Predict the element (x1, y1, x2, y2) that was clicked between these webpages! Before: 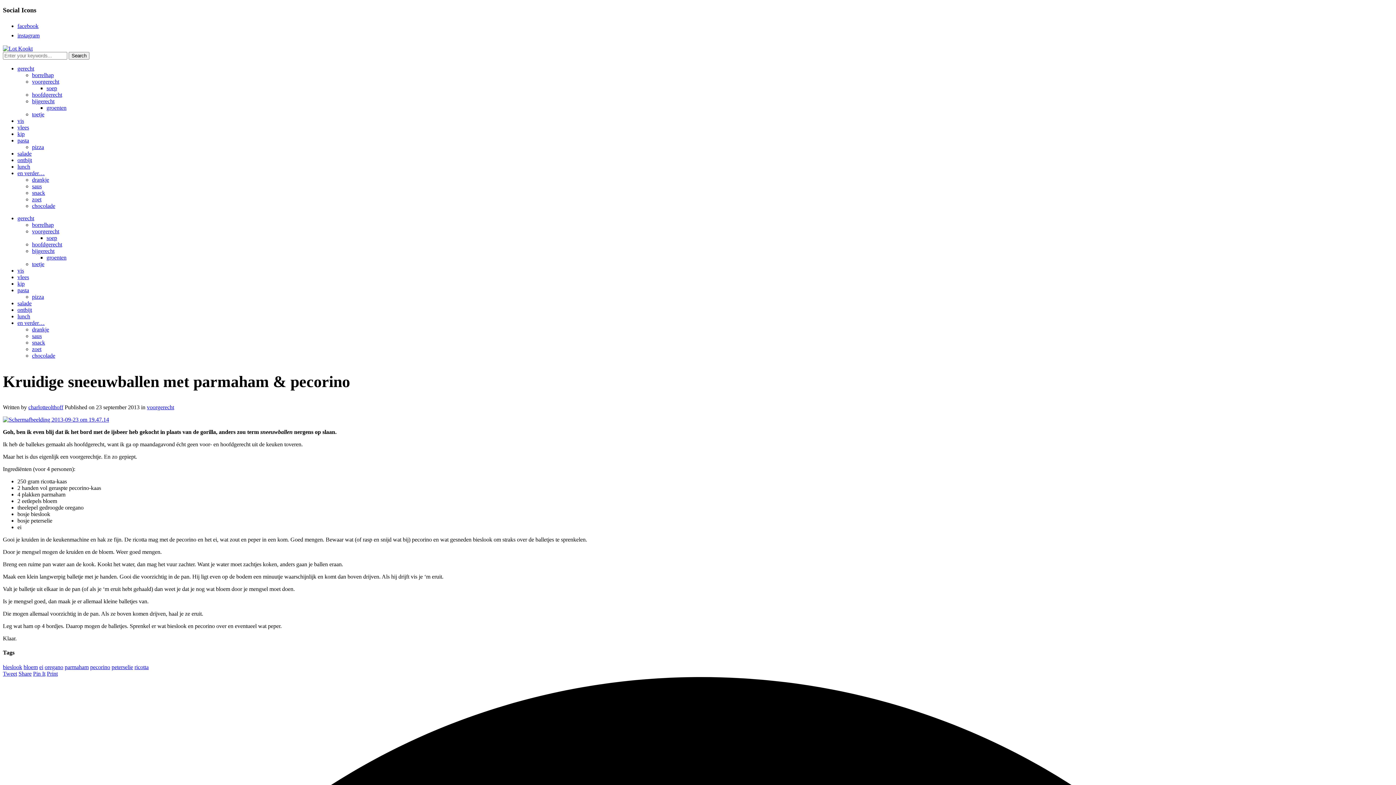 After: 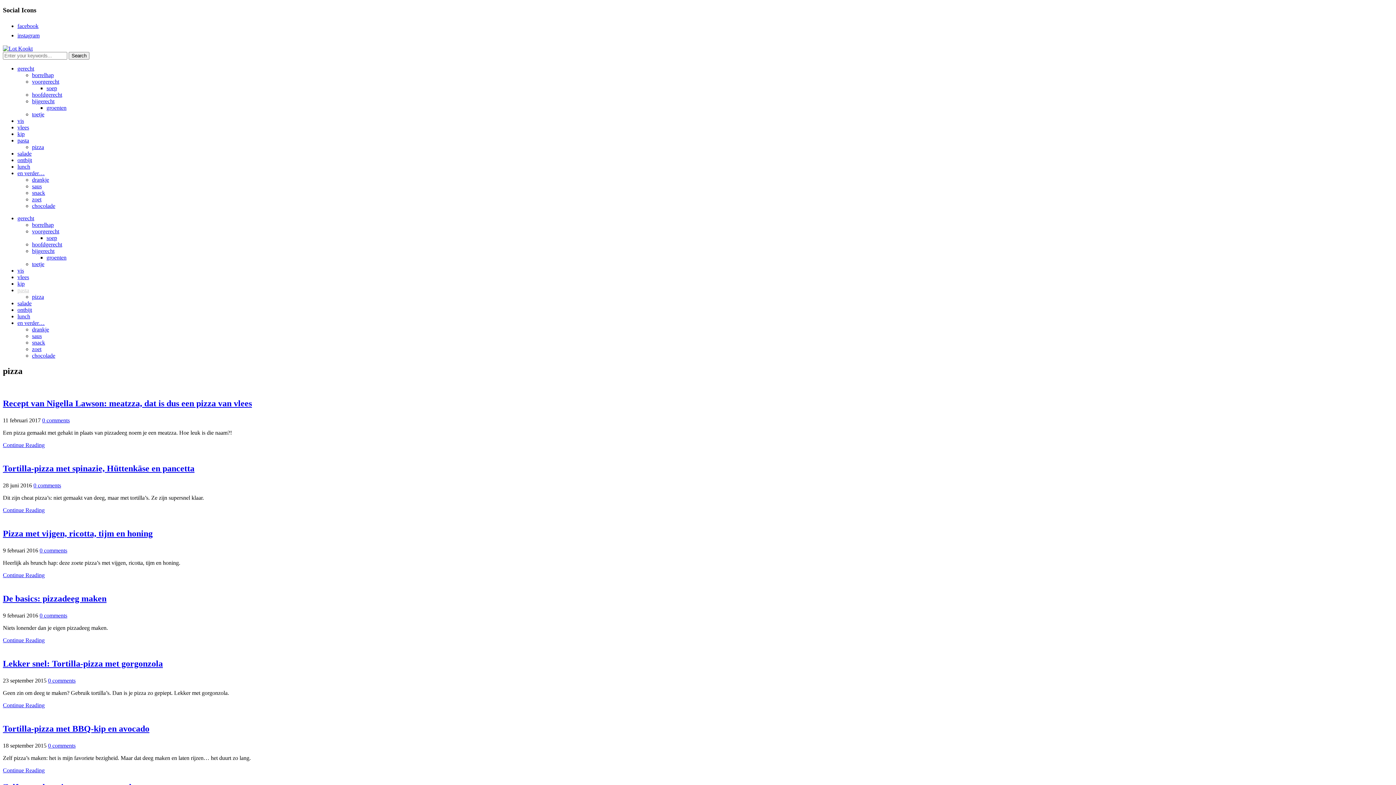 Action: label: pizza bbox: (32, 144, 44, 150)